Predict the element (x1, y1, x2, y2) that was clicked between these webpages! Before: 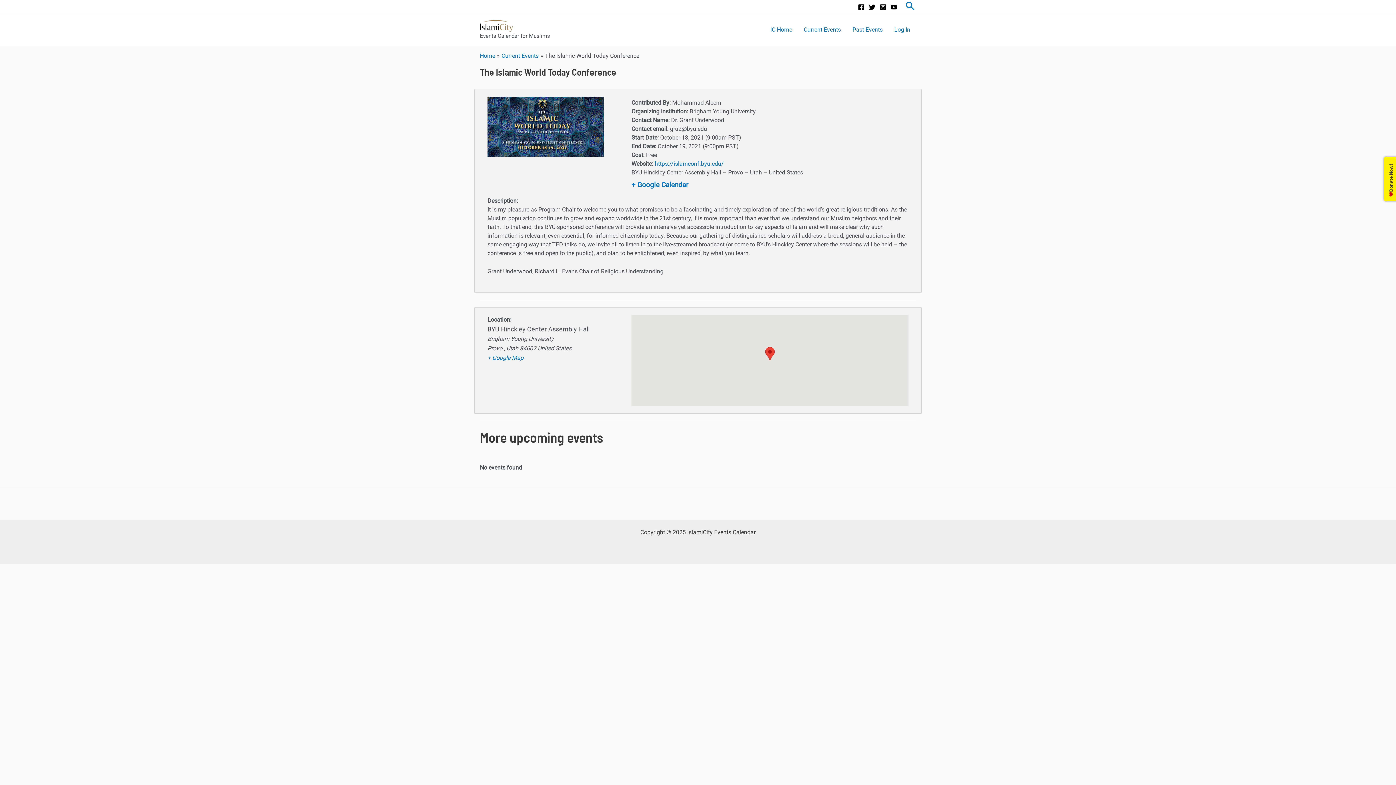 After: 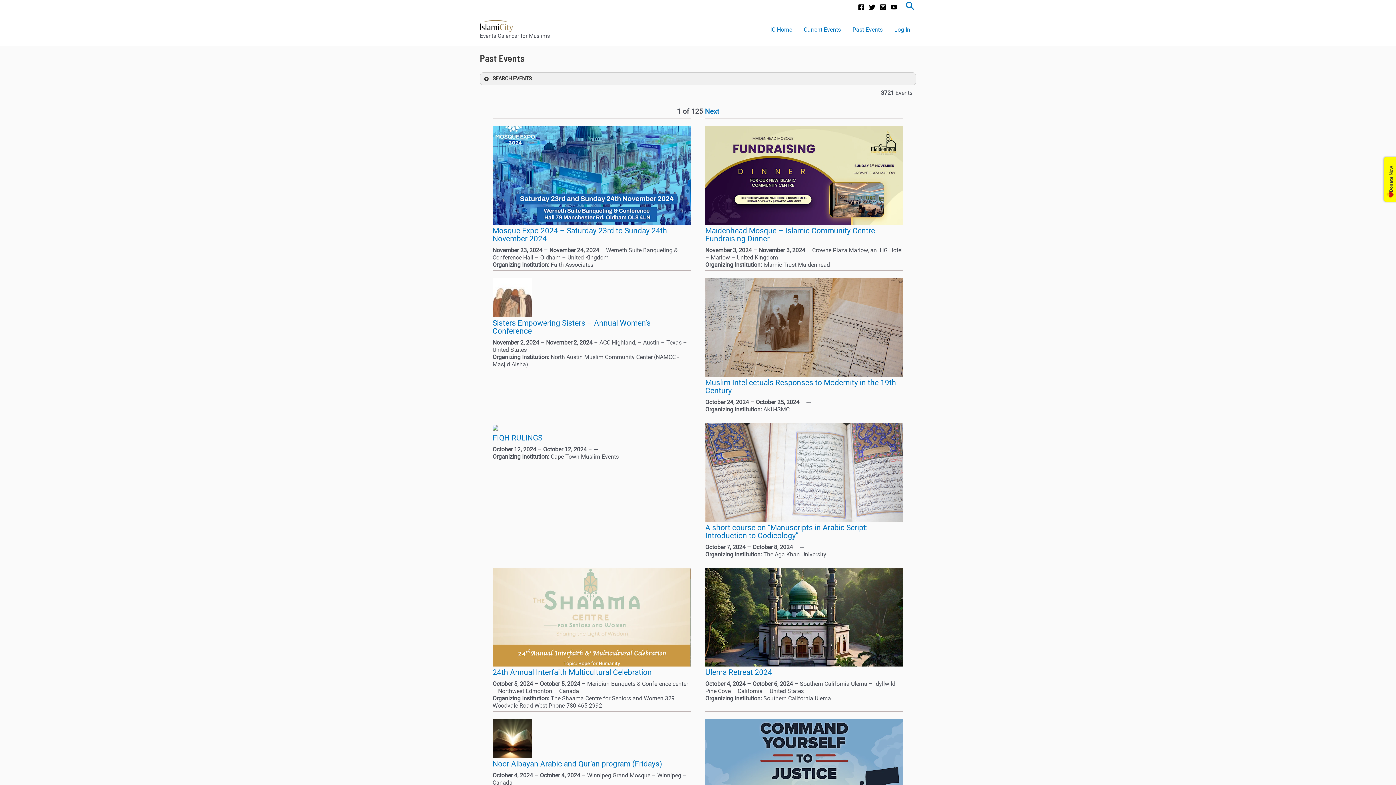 Action: bbox: (846, 17, 888, 42) label: Past Events